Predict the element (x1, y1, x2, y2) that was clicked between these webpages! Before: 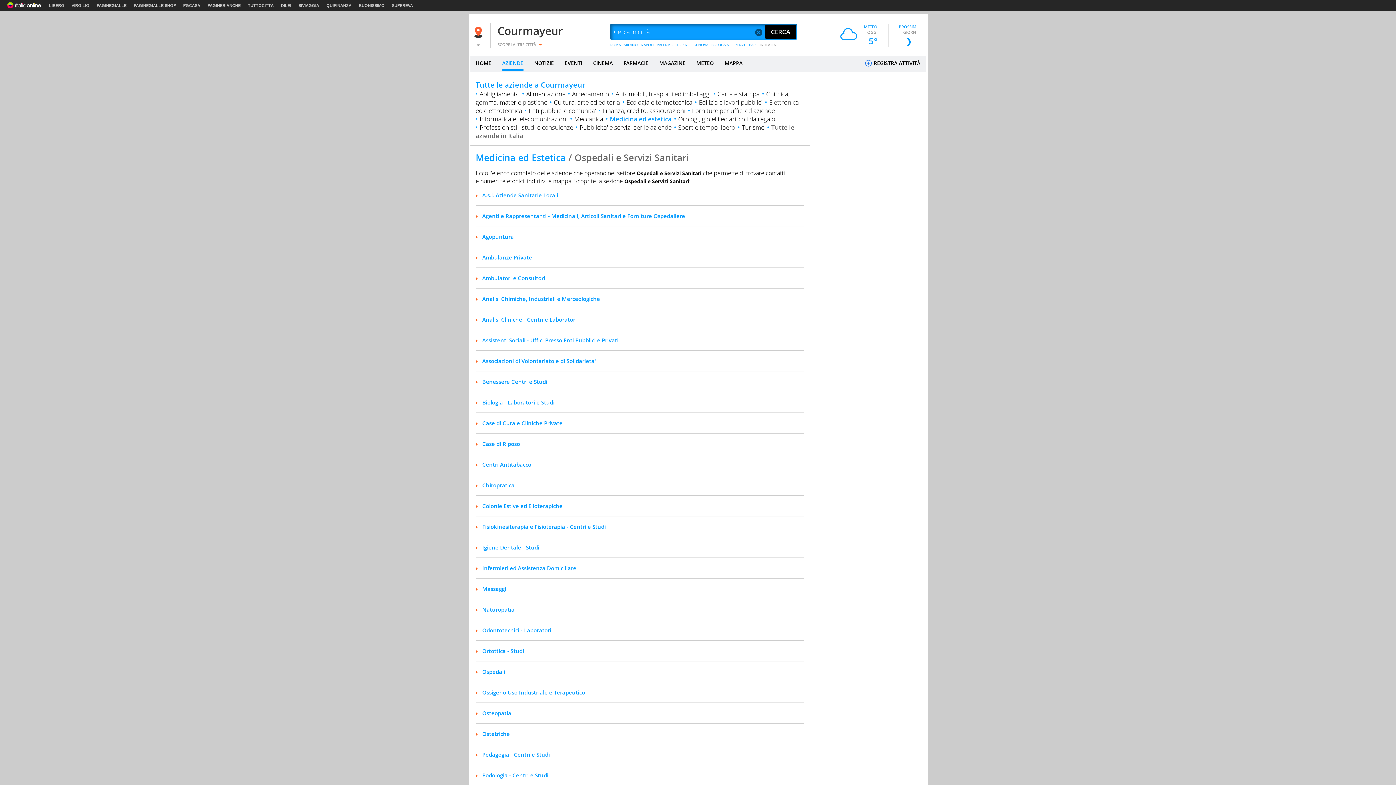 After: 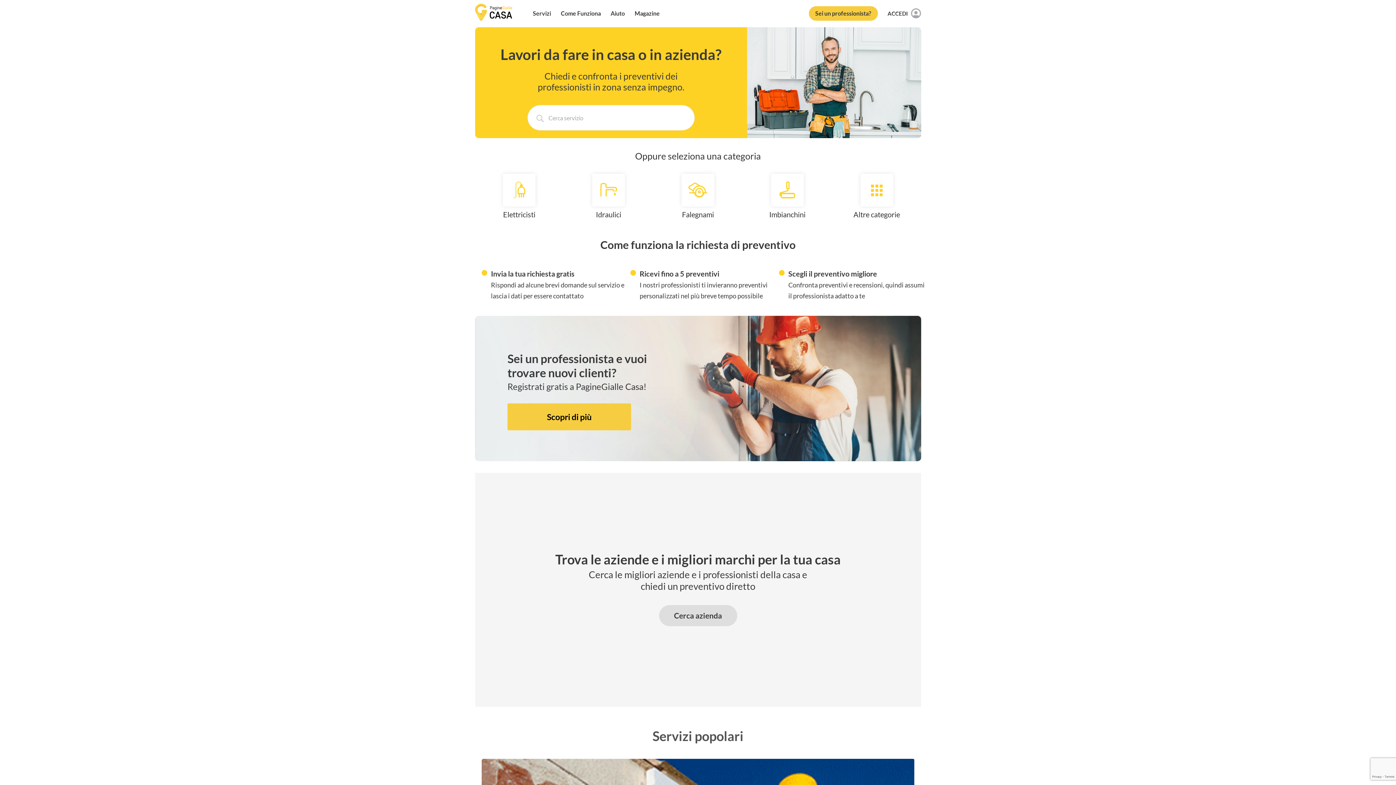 Action: bbox: (183, 3, 200, 7) label: PGCASA